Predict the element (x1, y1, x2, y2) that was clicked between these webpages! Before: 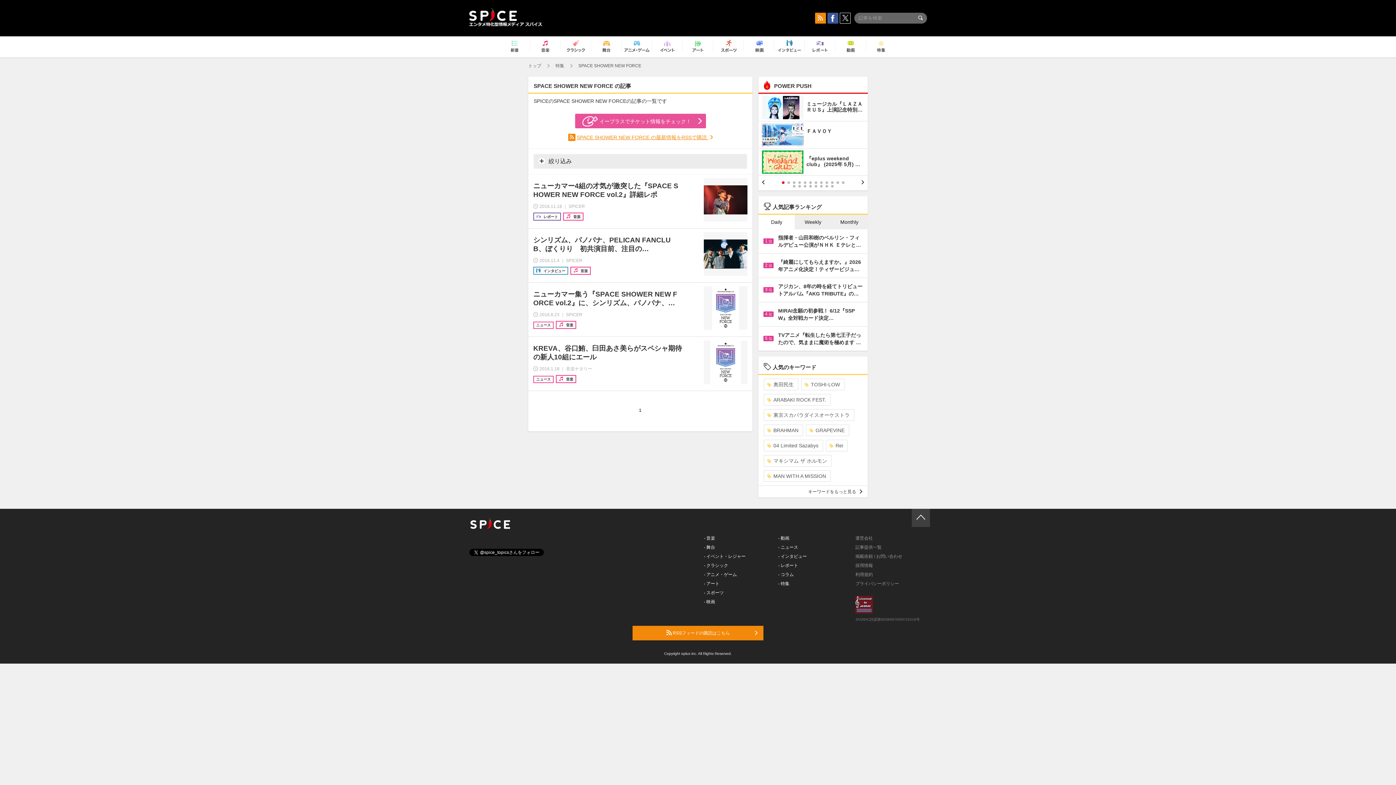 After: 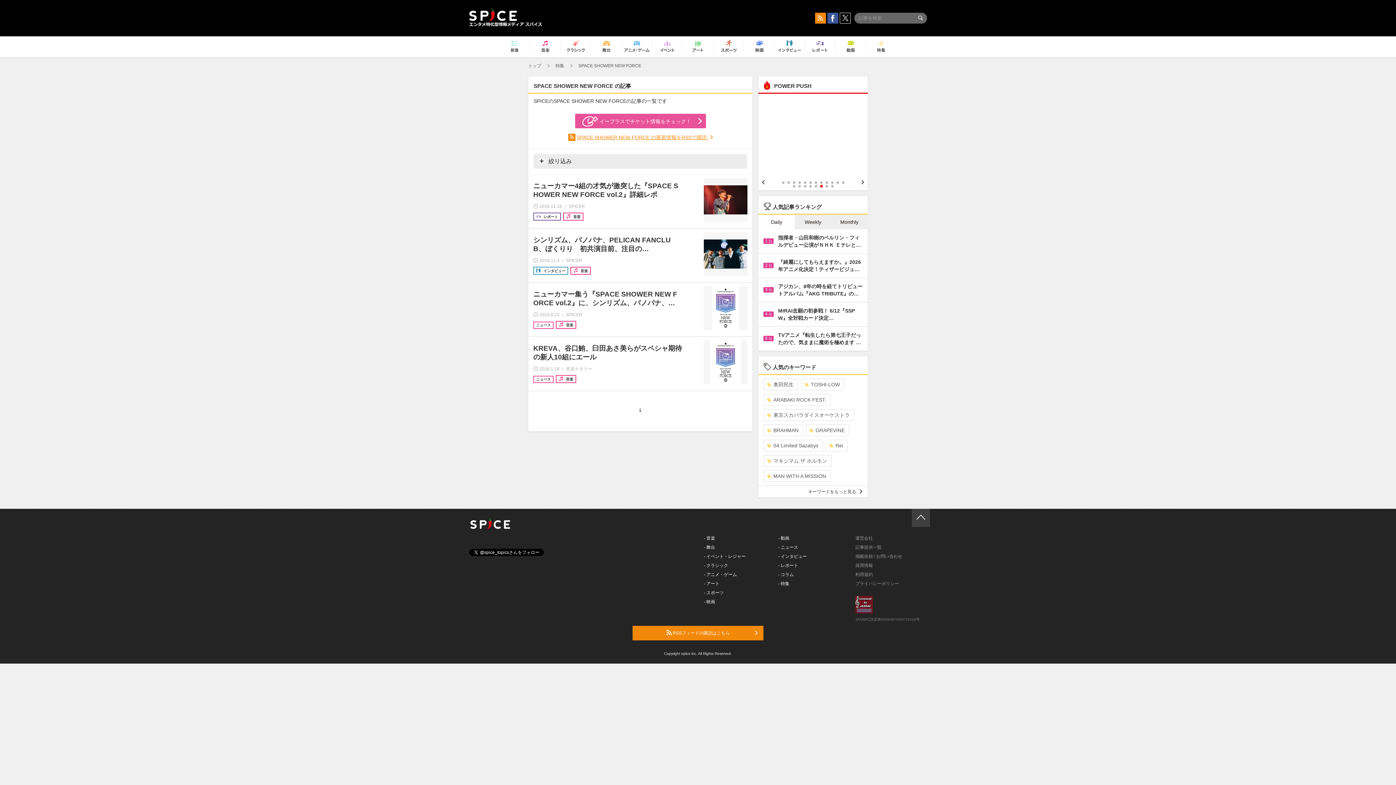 Action: bbox: (820, 185, 822, 187) label: 18